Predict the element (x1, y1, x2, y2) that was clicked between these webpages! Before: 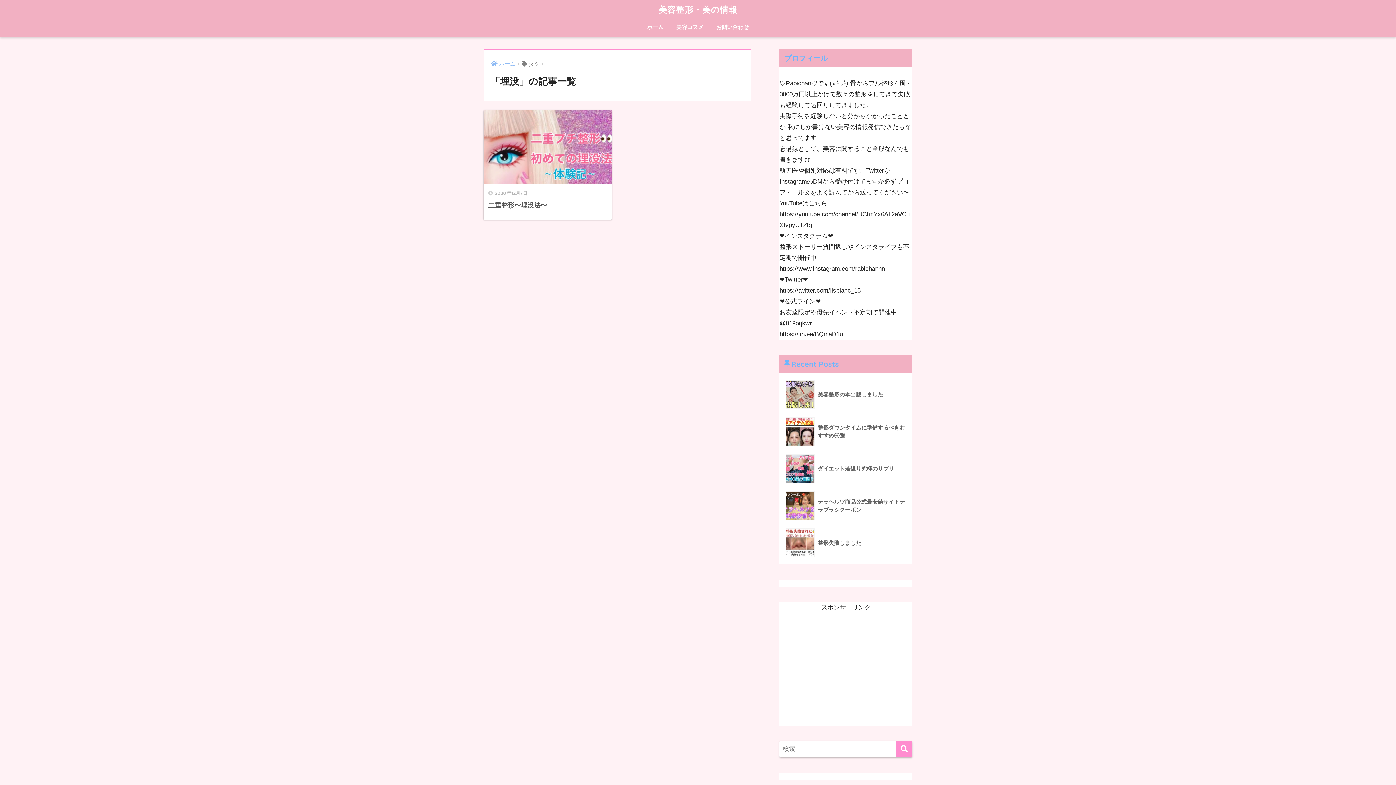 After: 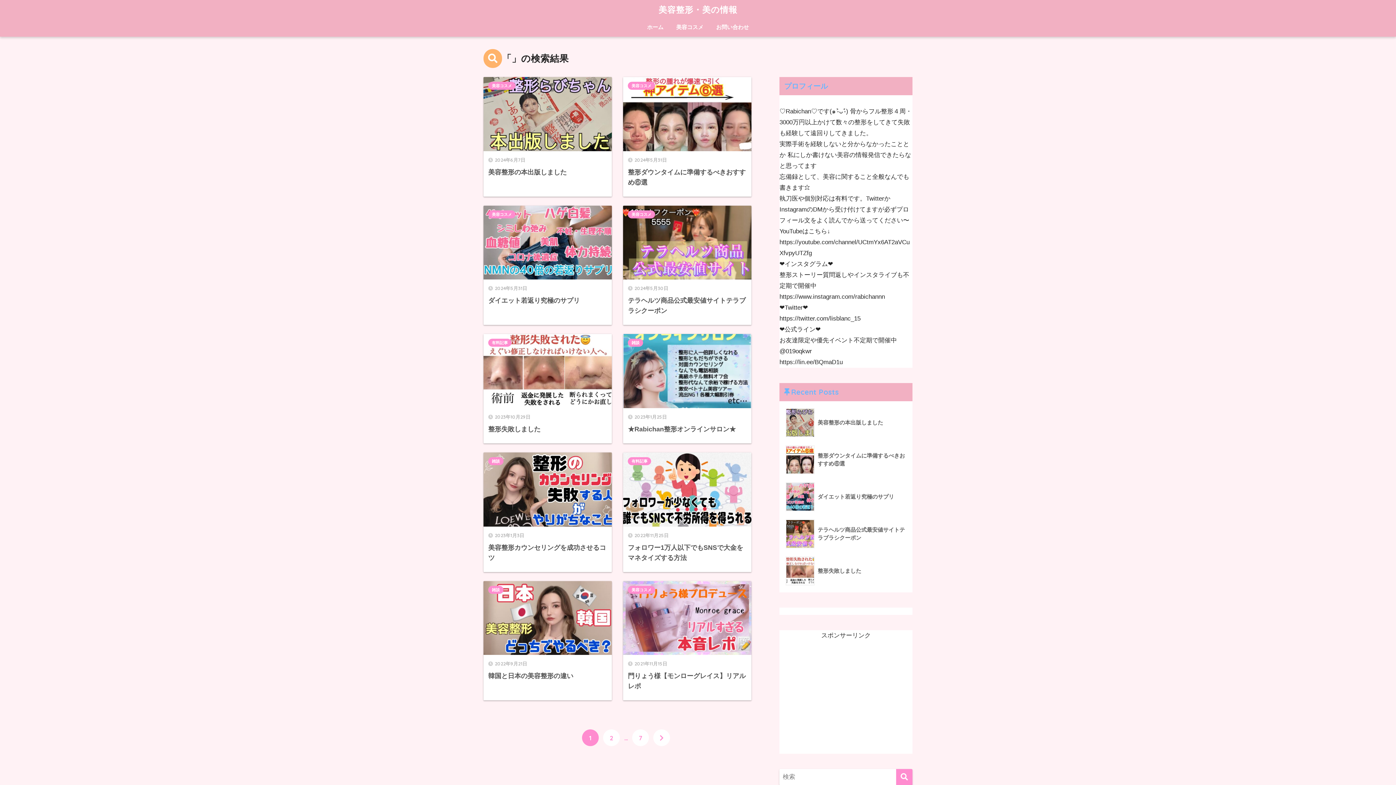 Action: bbox: (896, 741, 912, 757)